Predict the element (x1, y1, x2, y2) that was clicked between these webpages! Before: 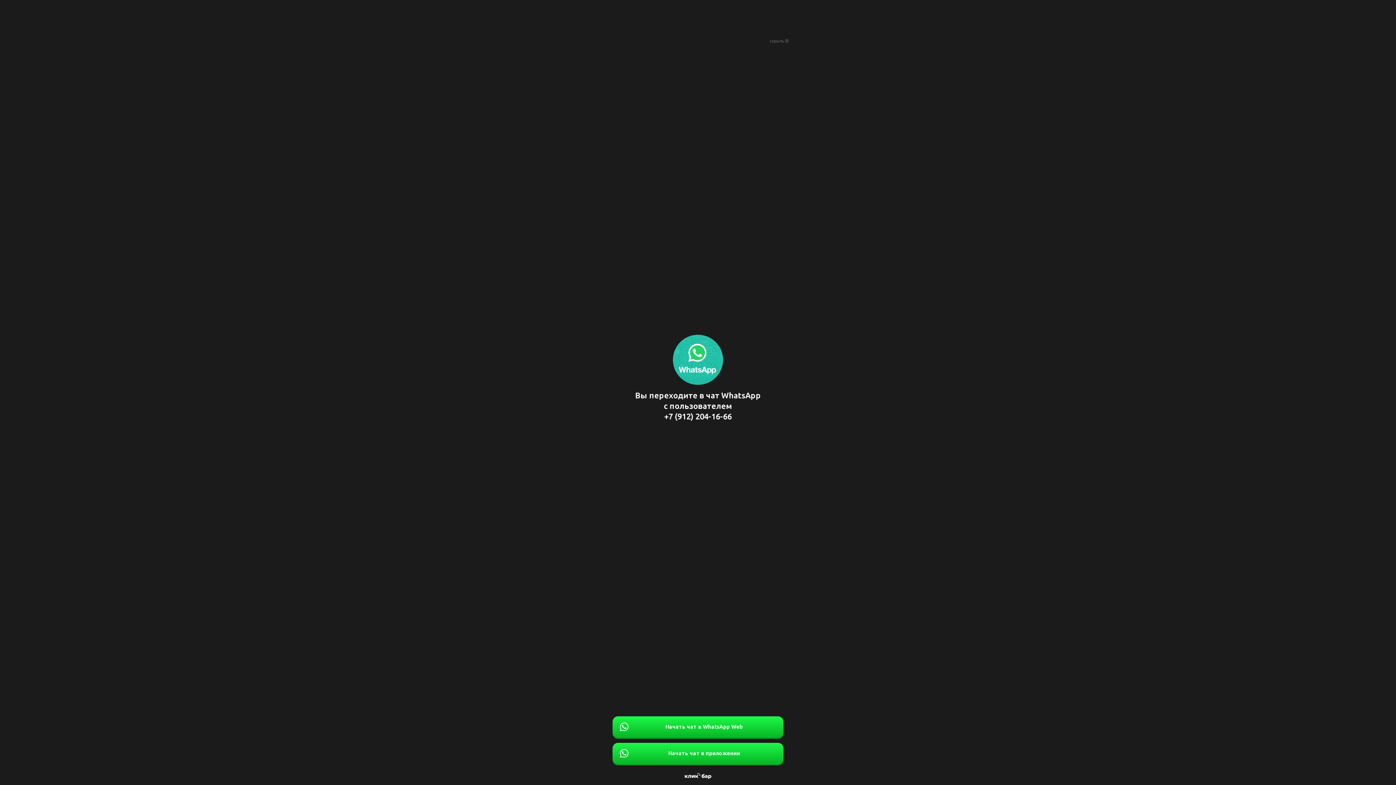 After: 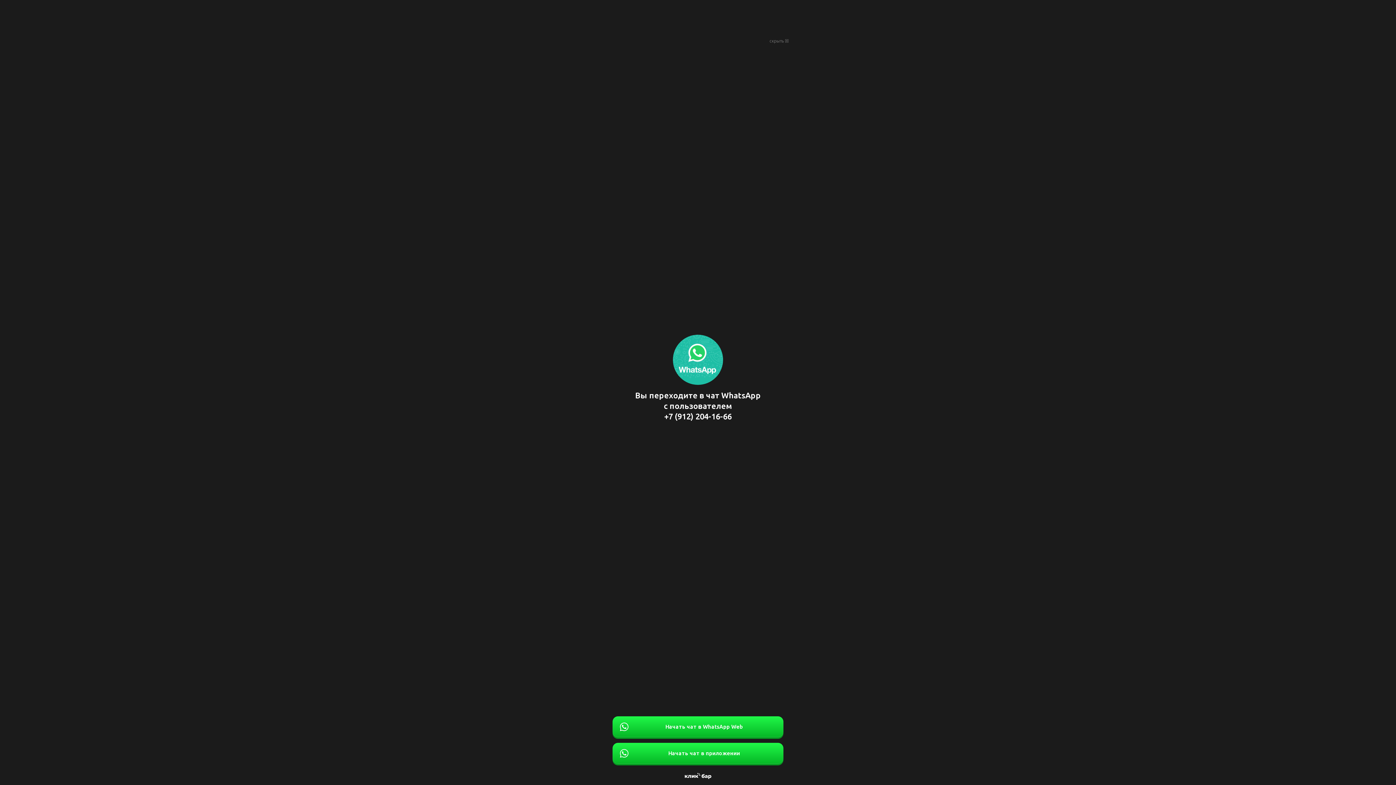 Action: label: 	Начать чат в WhatsApp Web bbox: (612, 716, 783, 737)